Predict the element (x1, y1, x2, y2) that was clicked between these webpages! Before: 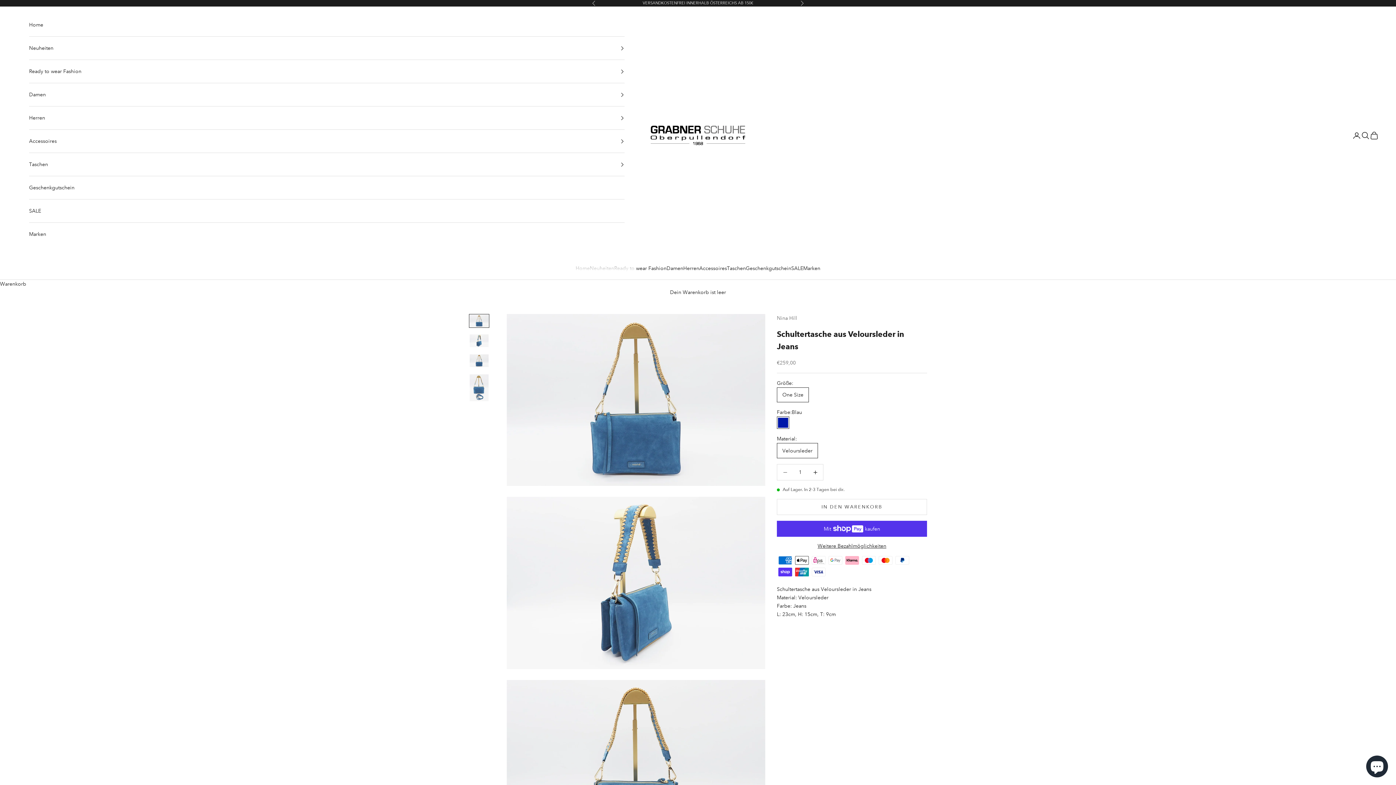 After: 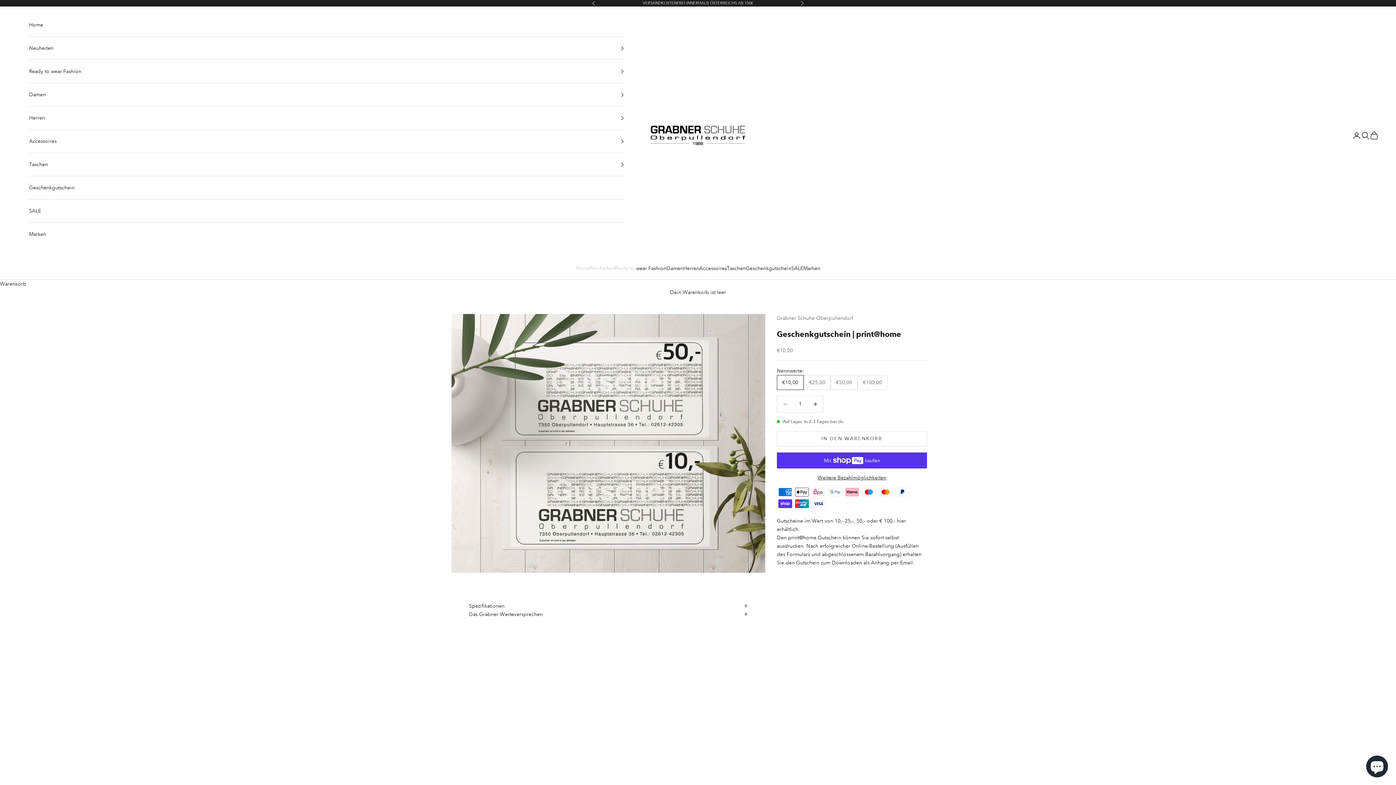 Action: label: Geschenkgutschein bbox: (746, 264, 791, 272)